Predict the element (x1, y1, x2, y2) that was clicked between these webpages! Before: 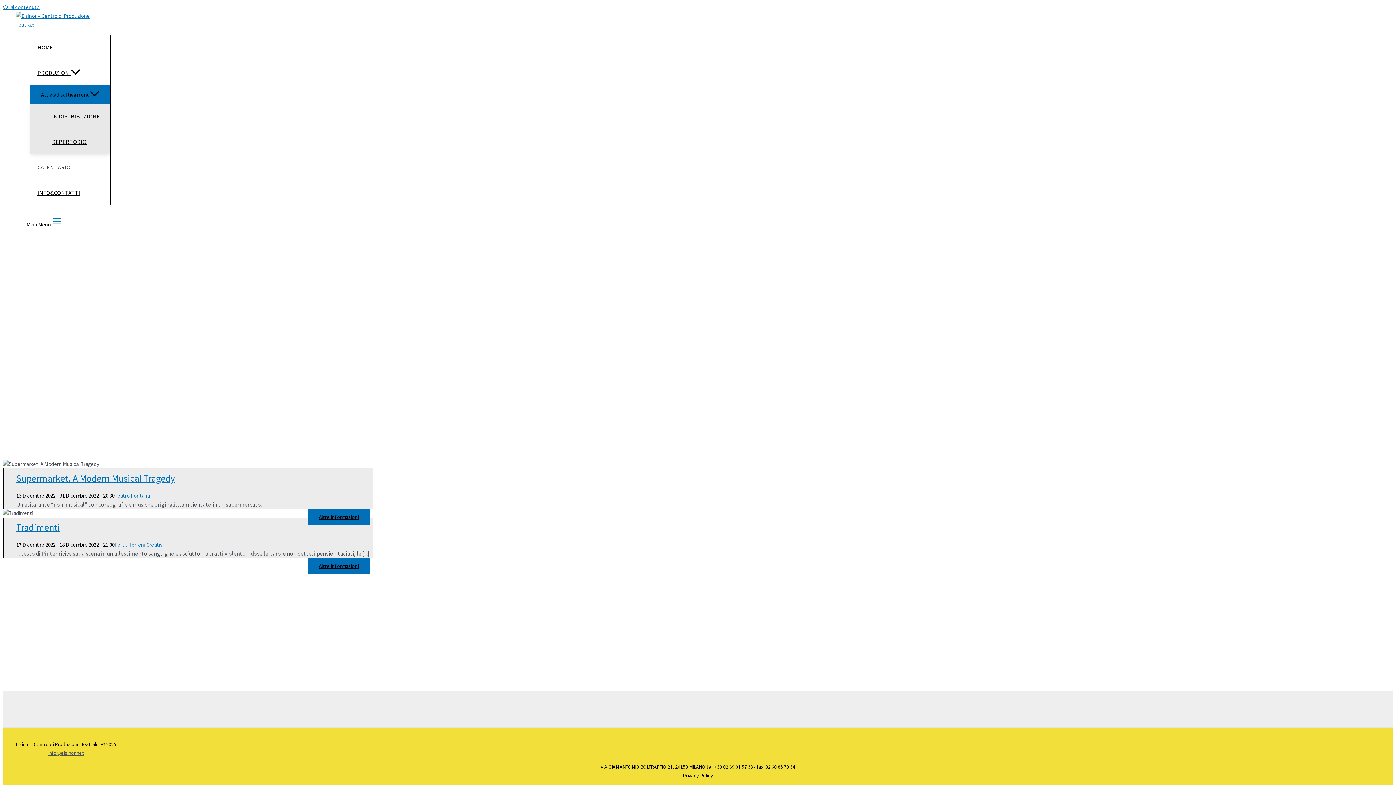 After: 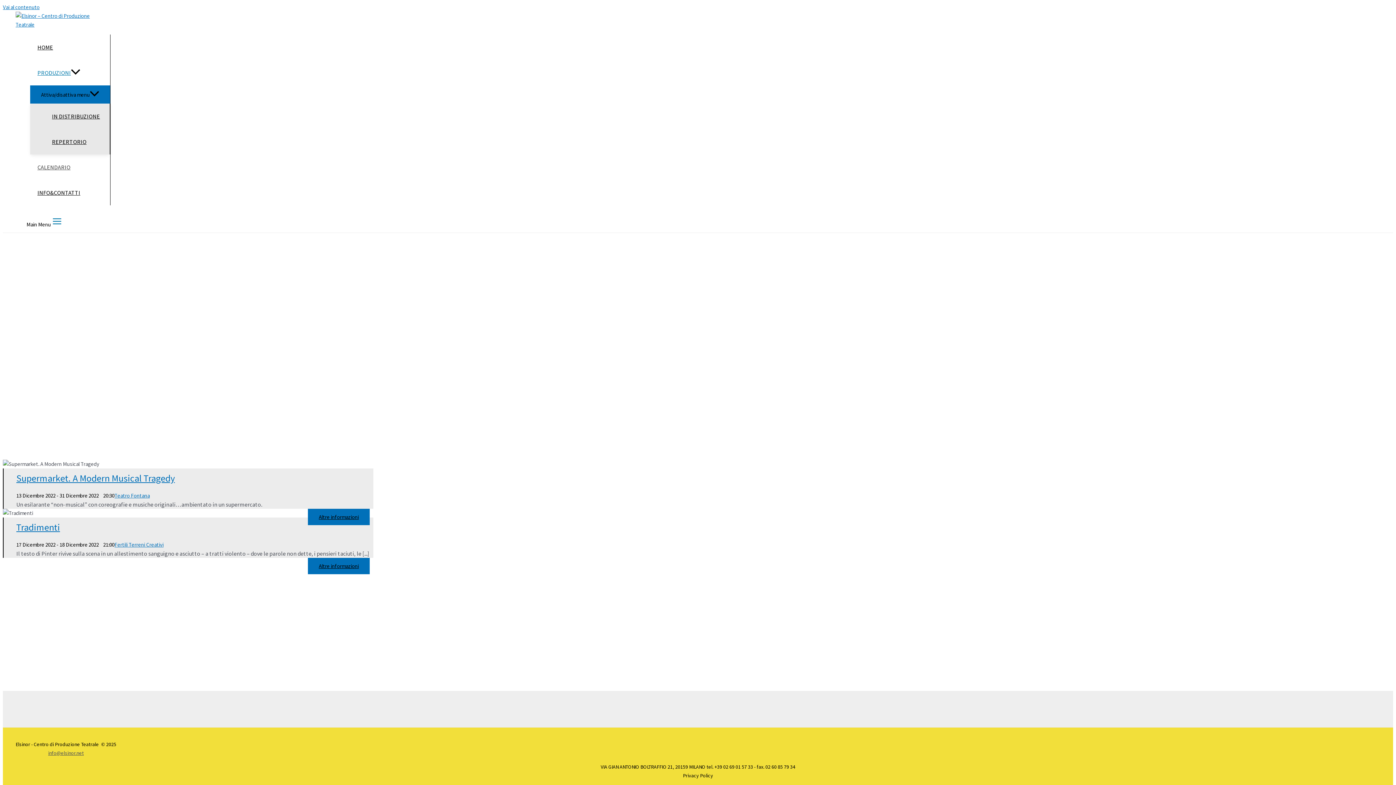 Action: label: PRODUZIONI bbox: (30, 60, 110, 85)